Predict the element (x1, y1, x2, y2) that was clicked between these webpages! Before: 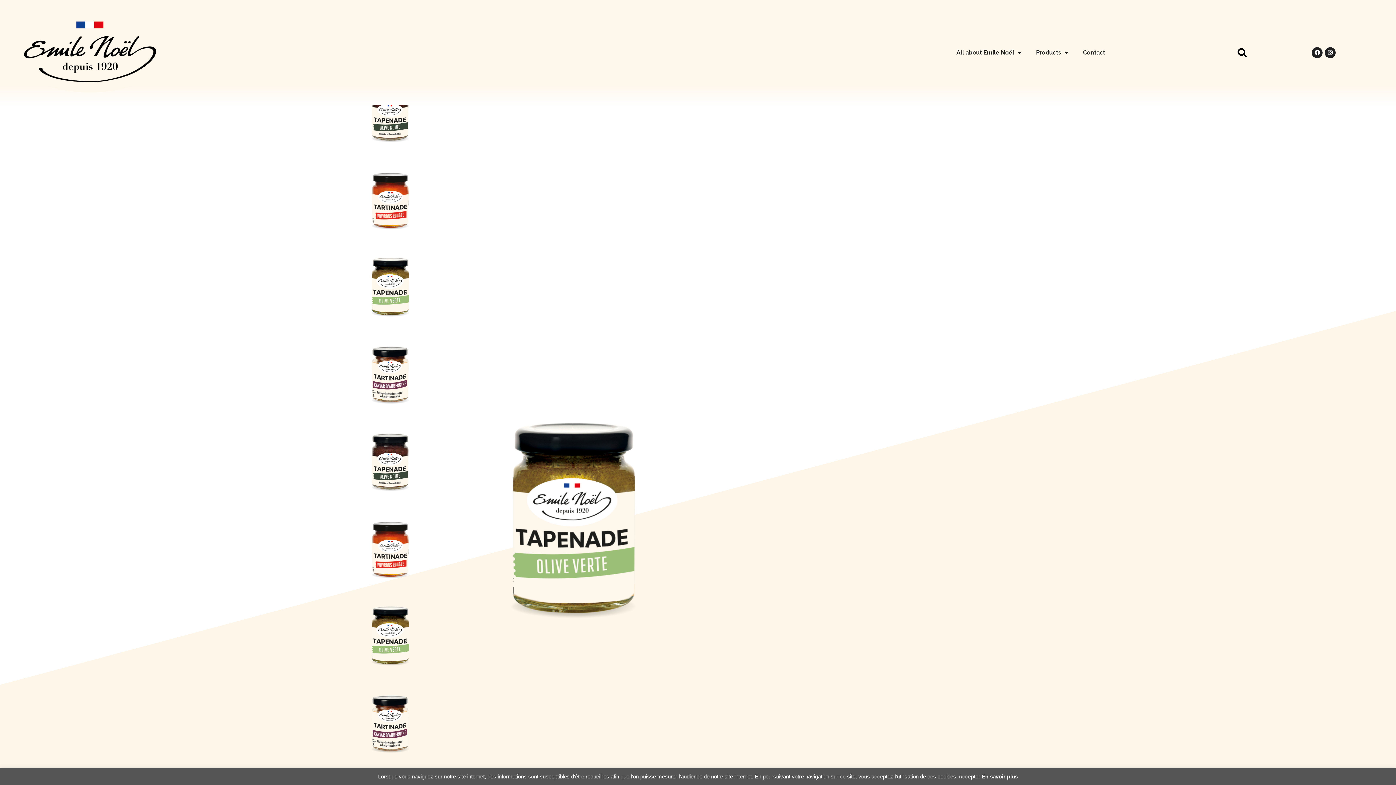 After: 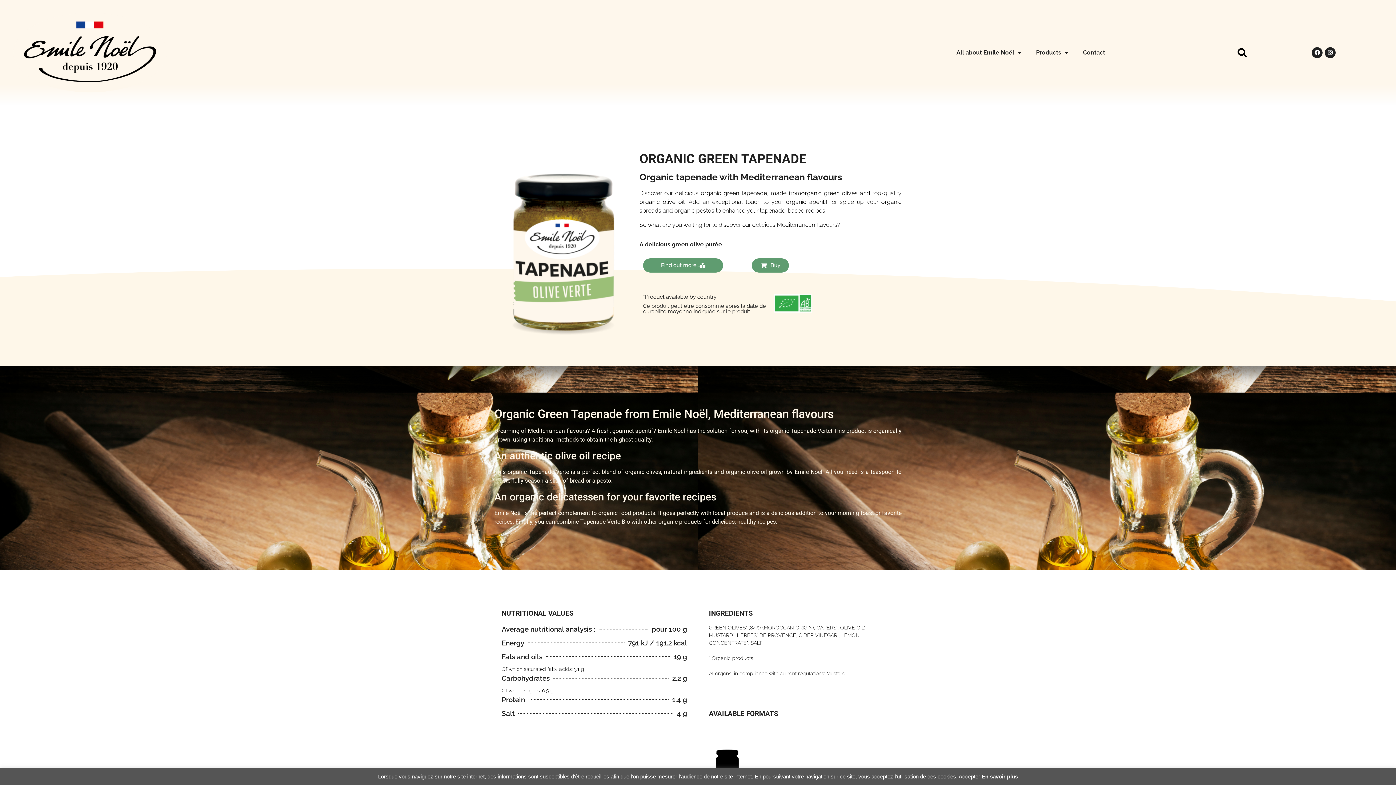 Action: bbox: (494, 365, 653, 630)